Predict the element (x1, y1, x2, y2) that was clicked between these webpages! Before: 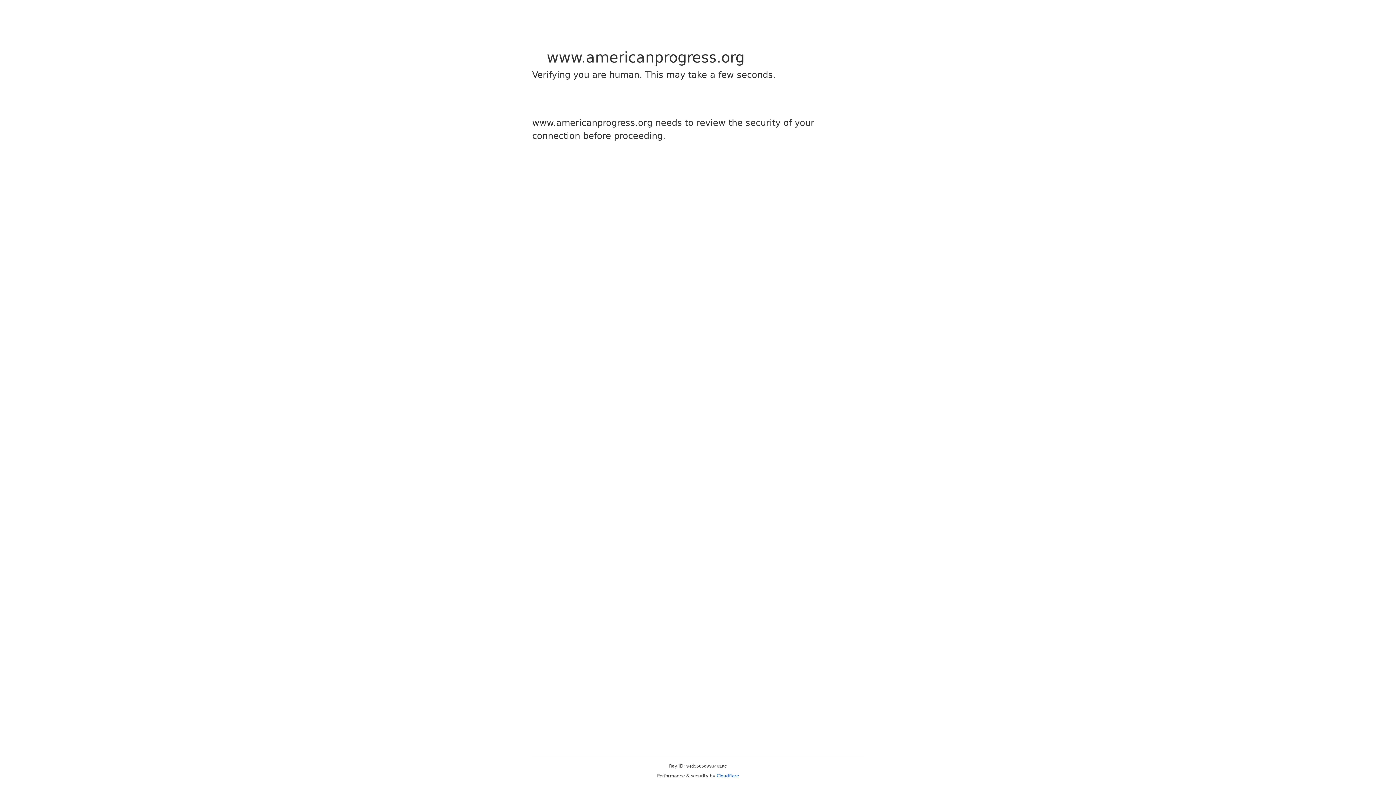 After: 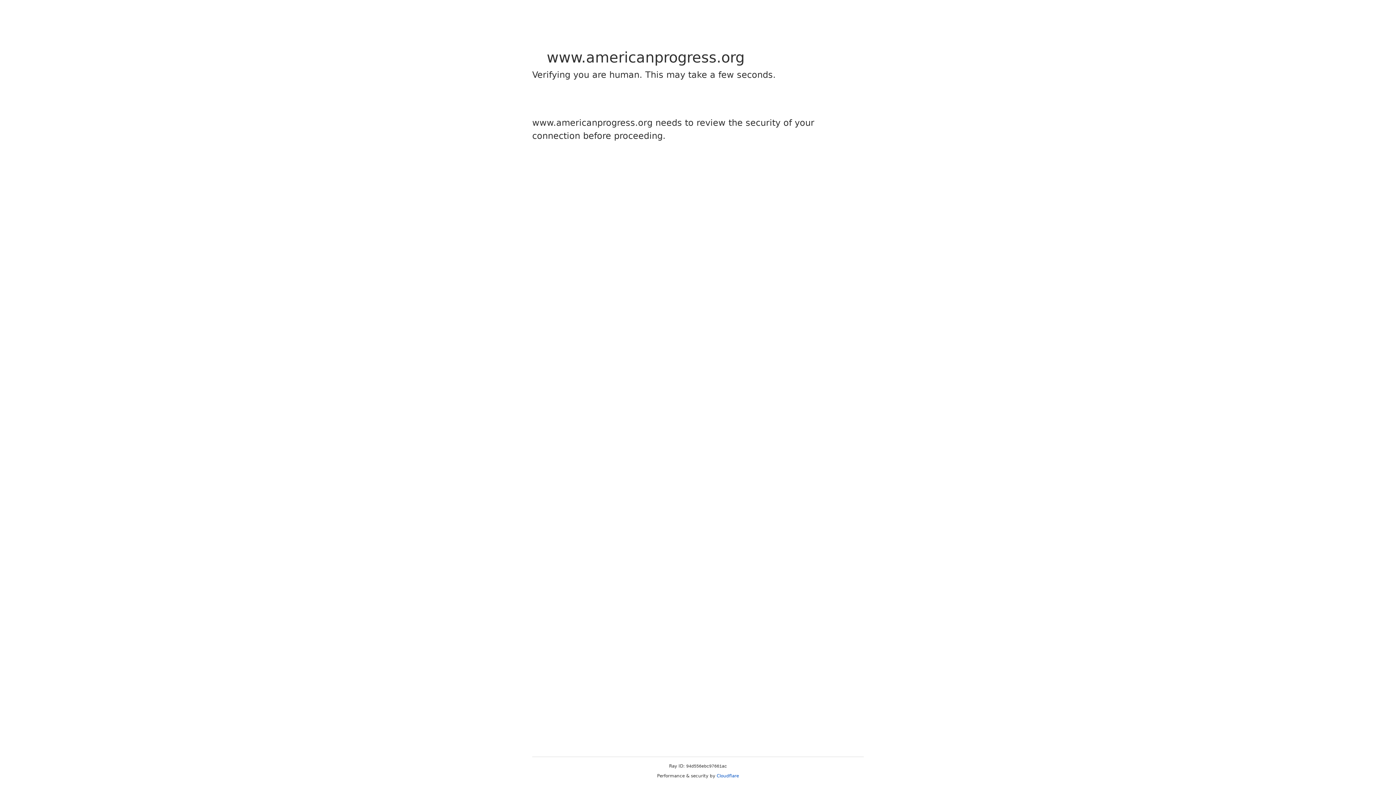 Action: bbox: (716, 773, 739, 778) label: Cloudflare